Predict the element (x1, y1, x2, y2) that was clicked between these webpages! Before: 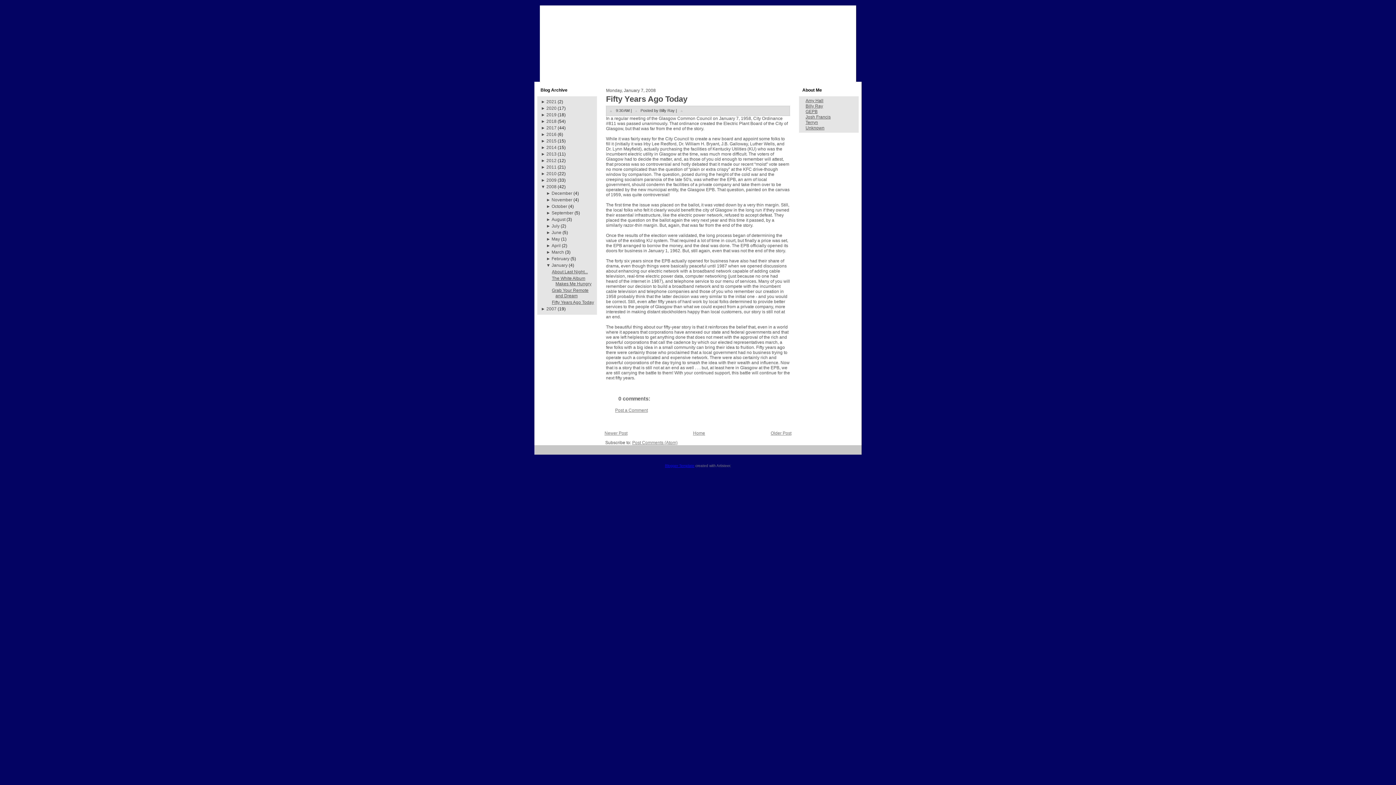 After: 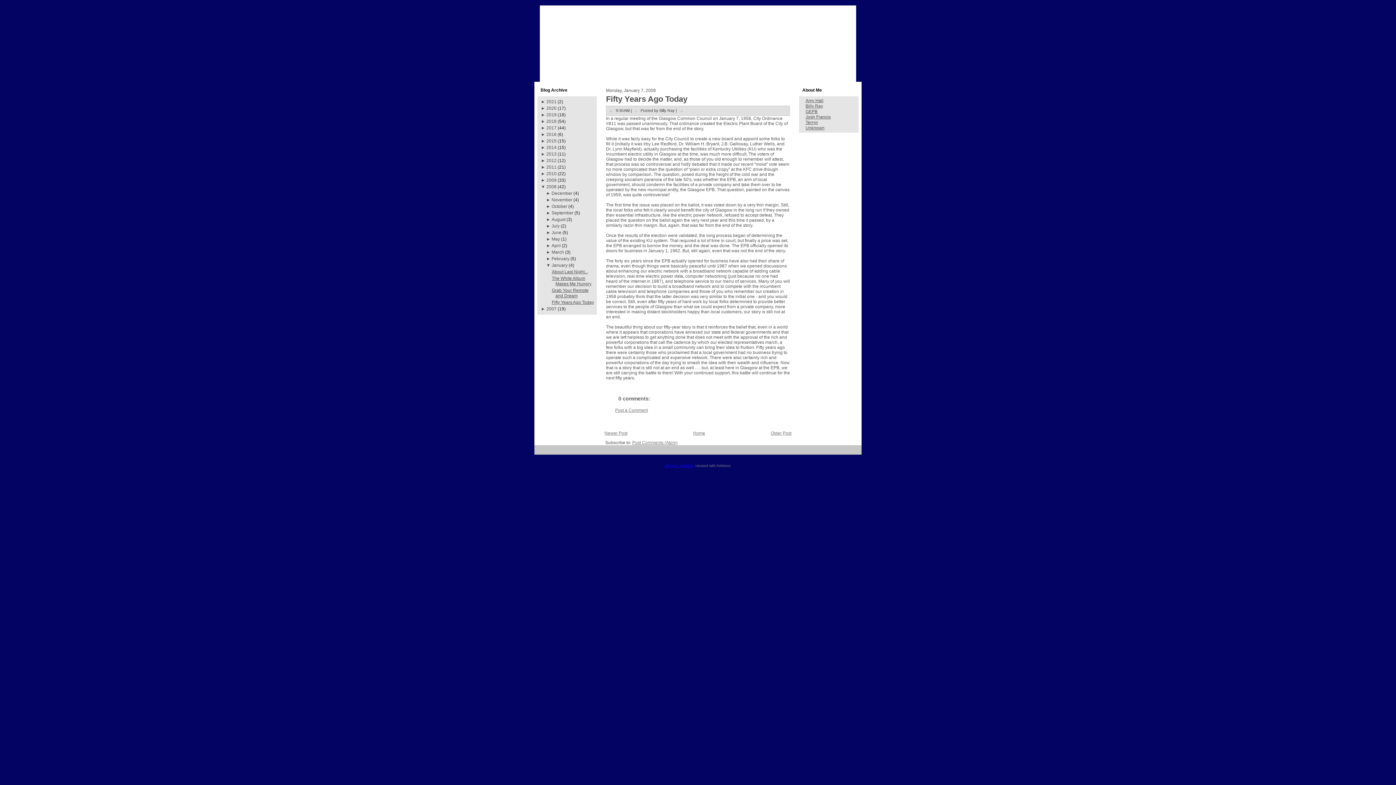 Action: label: ►  bbox: (546, 223, 551, 228)